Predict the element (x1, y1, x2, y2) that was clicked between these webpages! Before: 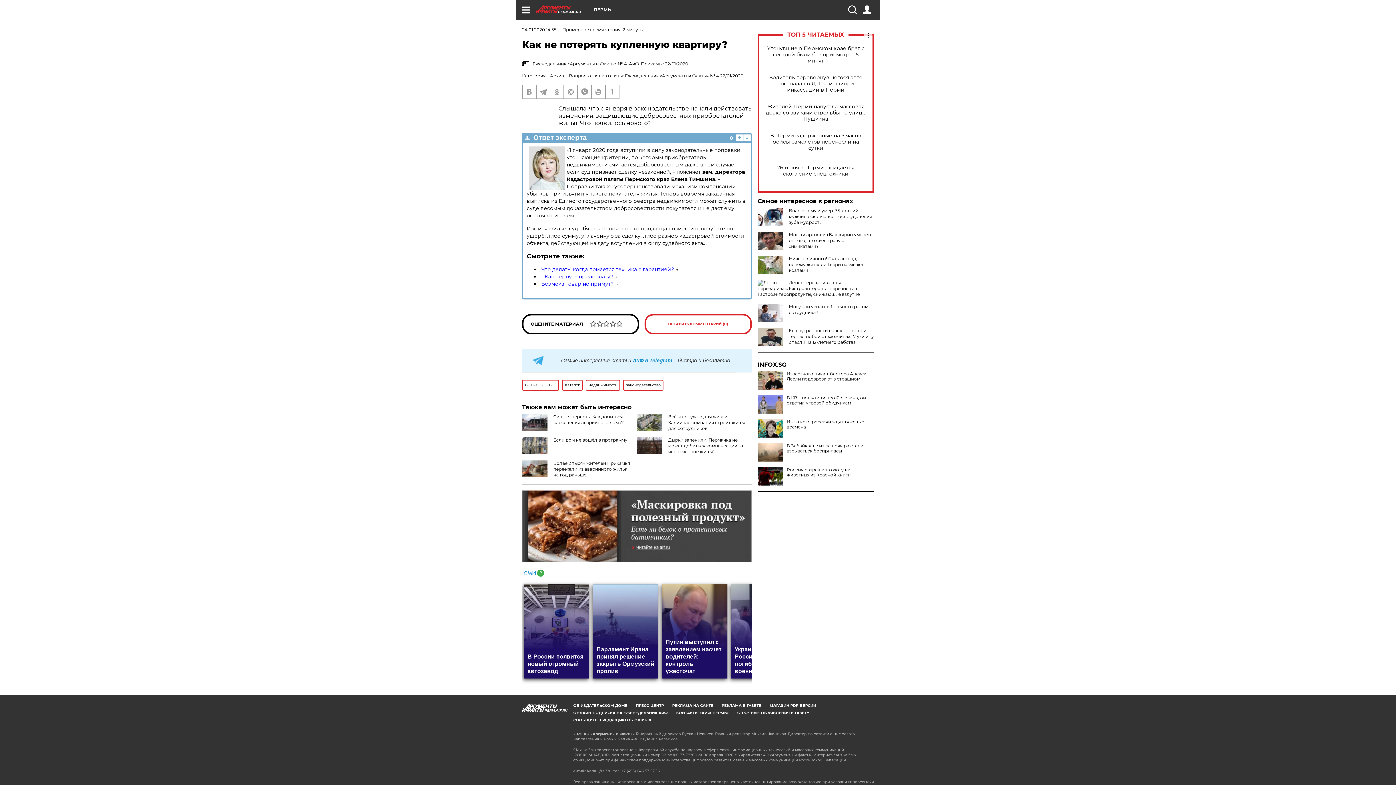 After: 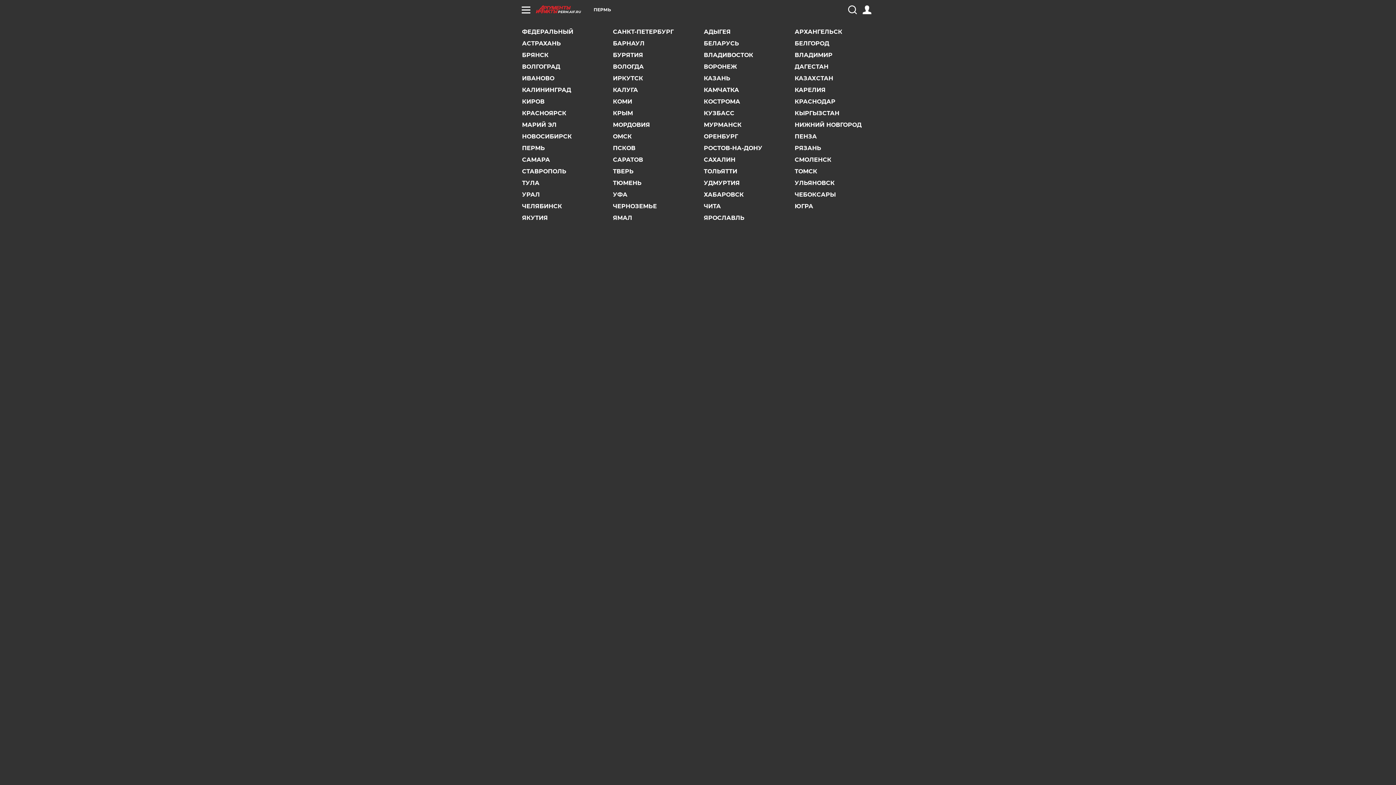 Action: bbox: (593, 7, 611, 12) label: ПЕРМЬ